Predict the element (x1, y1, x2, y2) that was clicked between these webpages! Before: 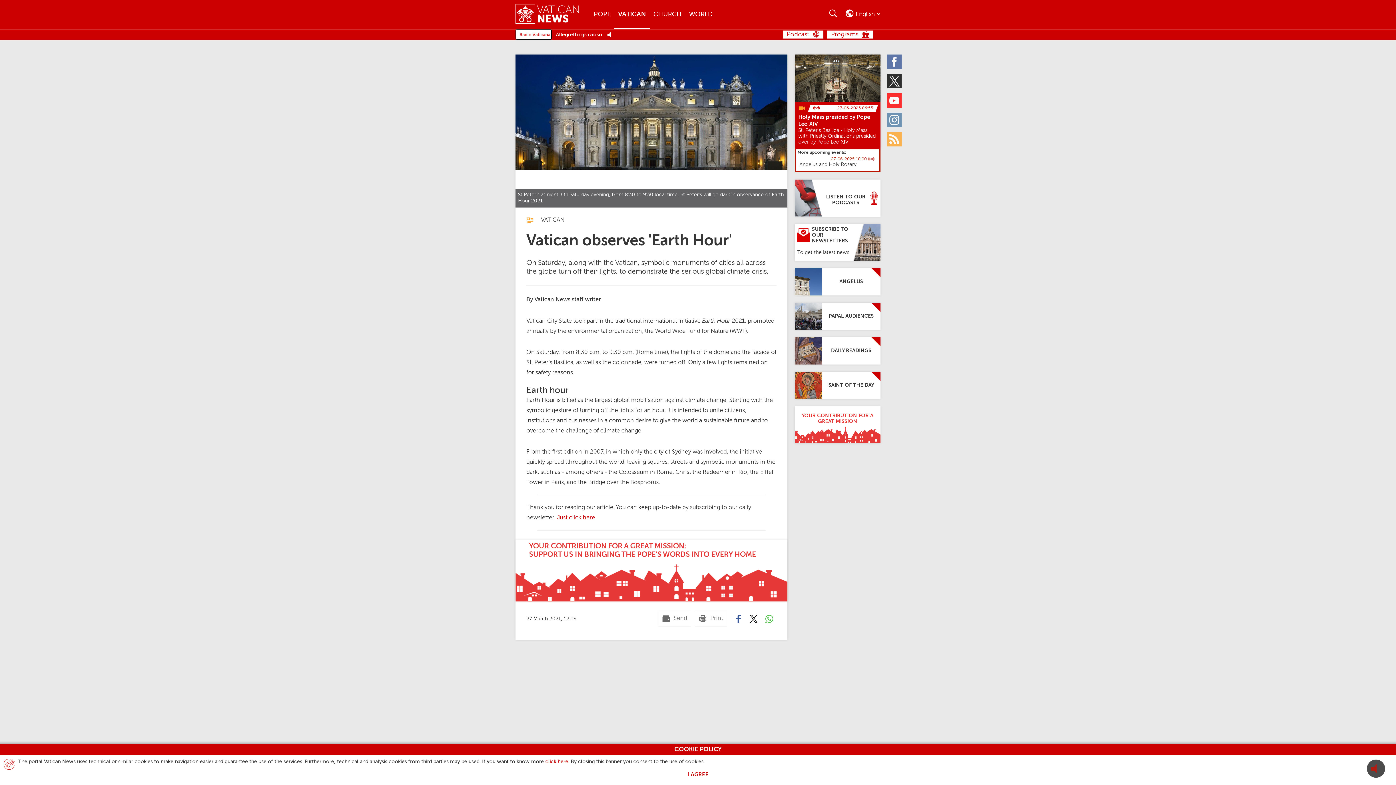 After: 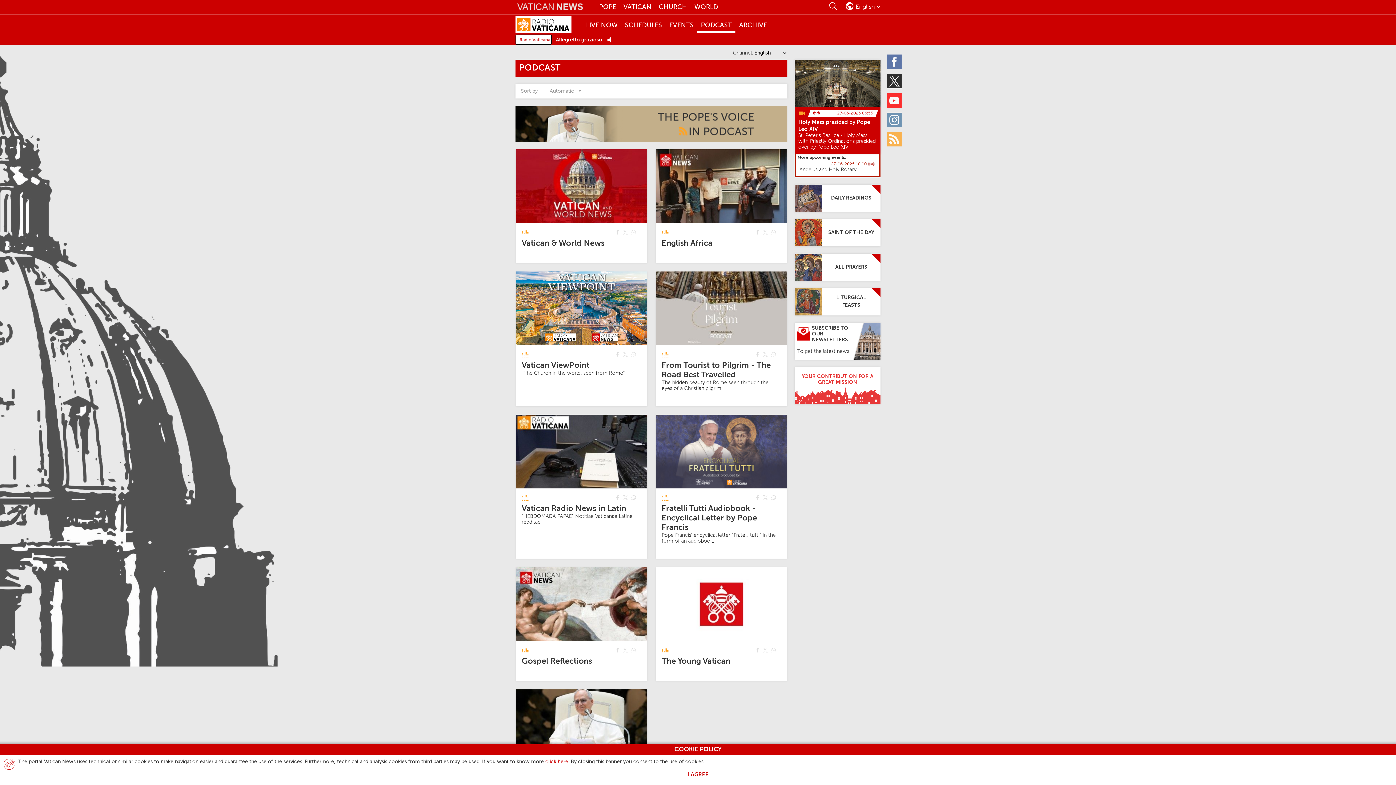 Action: label: Listen to our podcasts bbox: (794, 179, 880, 216)